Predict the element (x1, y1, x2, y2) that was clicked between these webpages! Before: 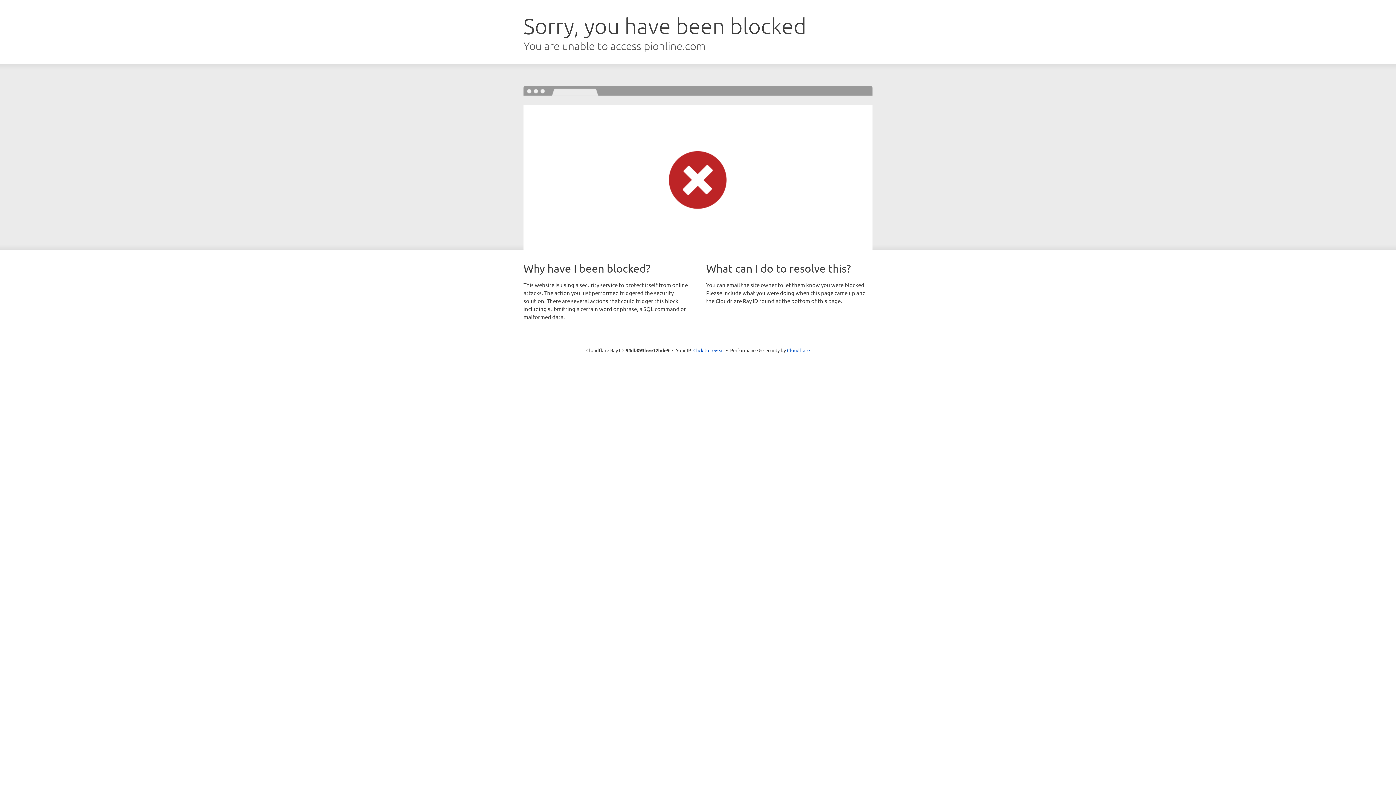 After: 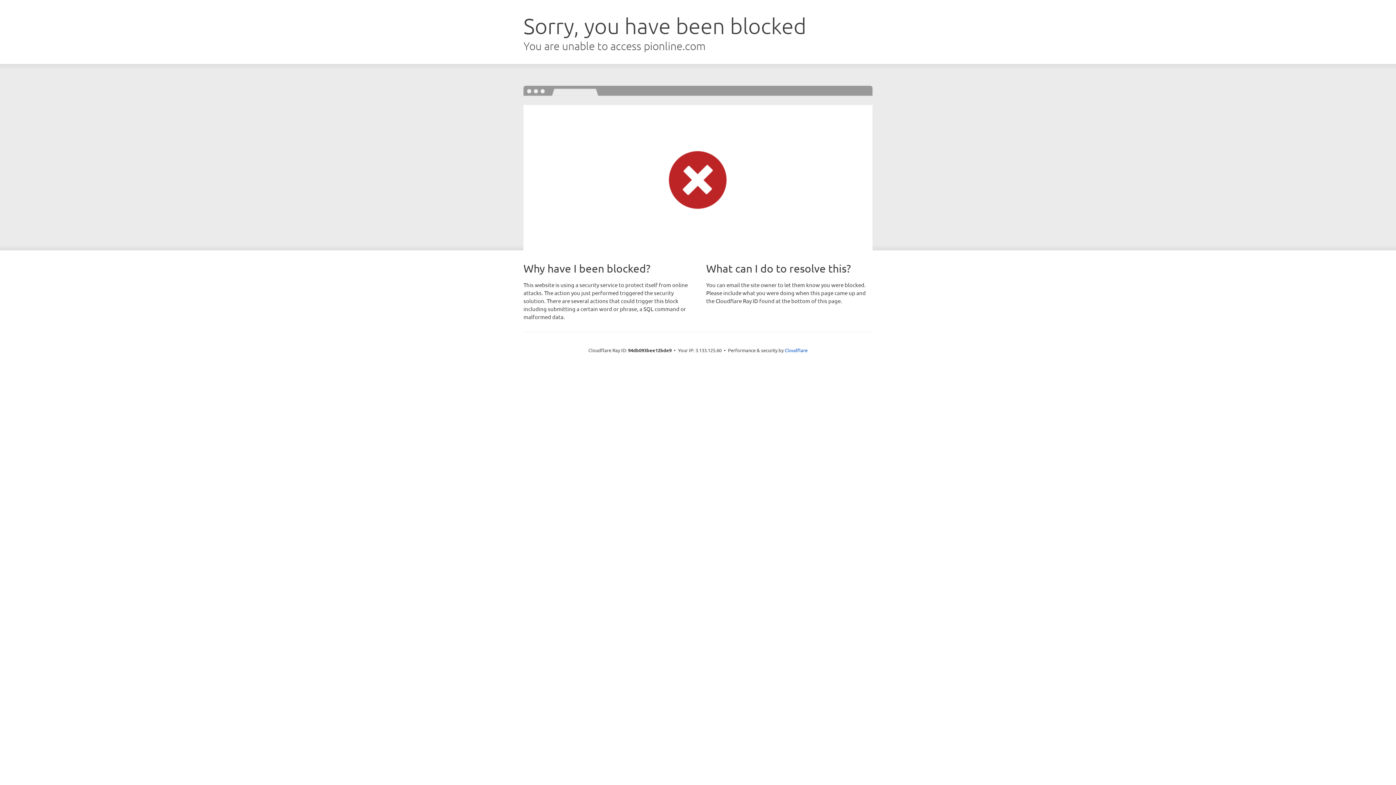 Action: bbox: (693, 346, 724, 353) label: Click to reveal